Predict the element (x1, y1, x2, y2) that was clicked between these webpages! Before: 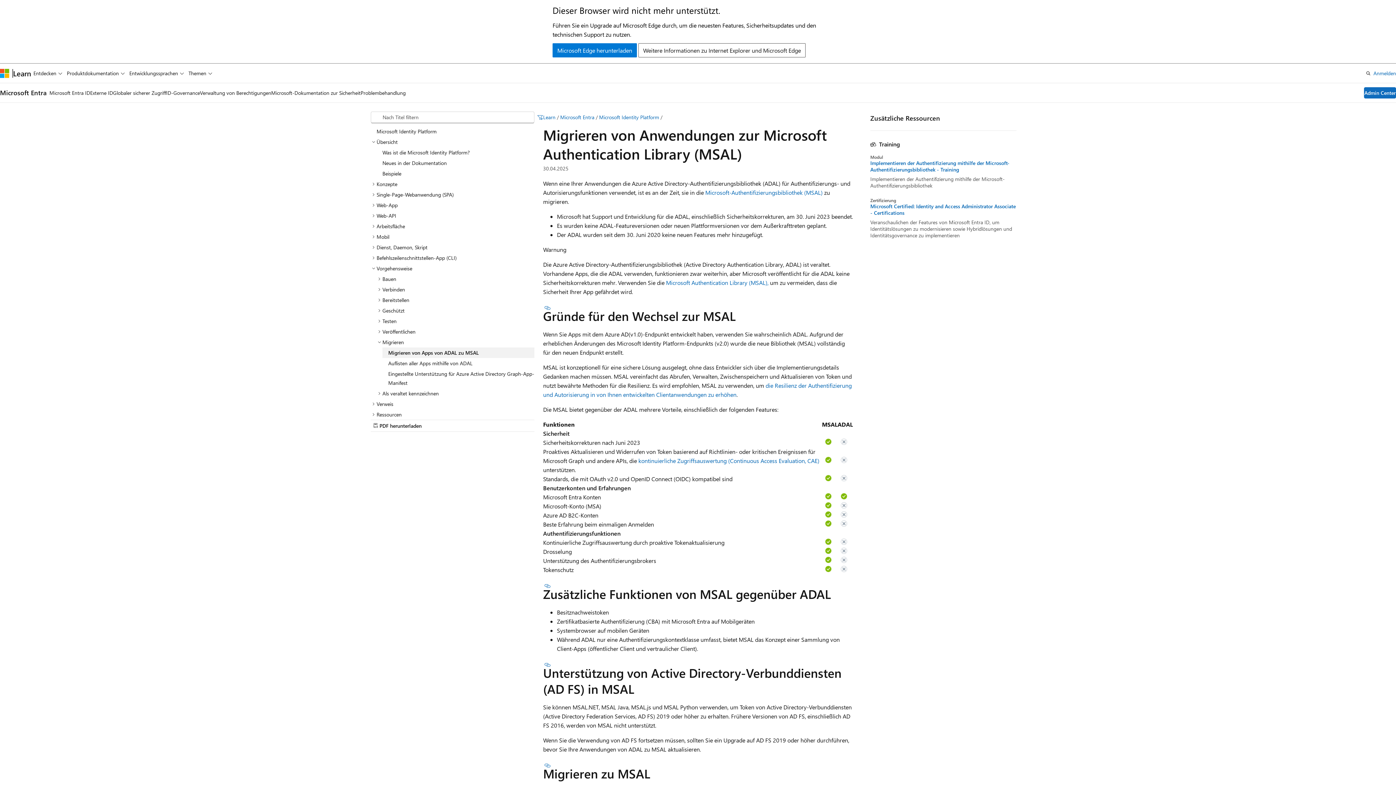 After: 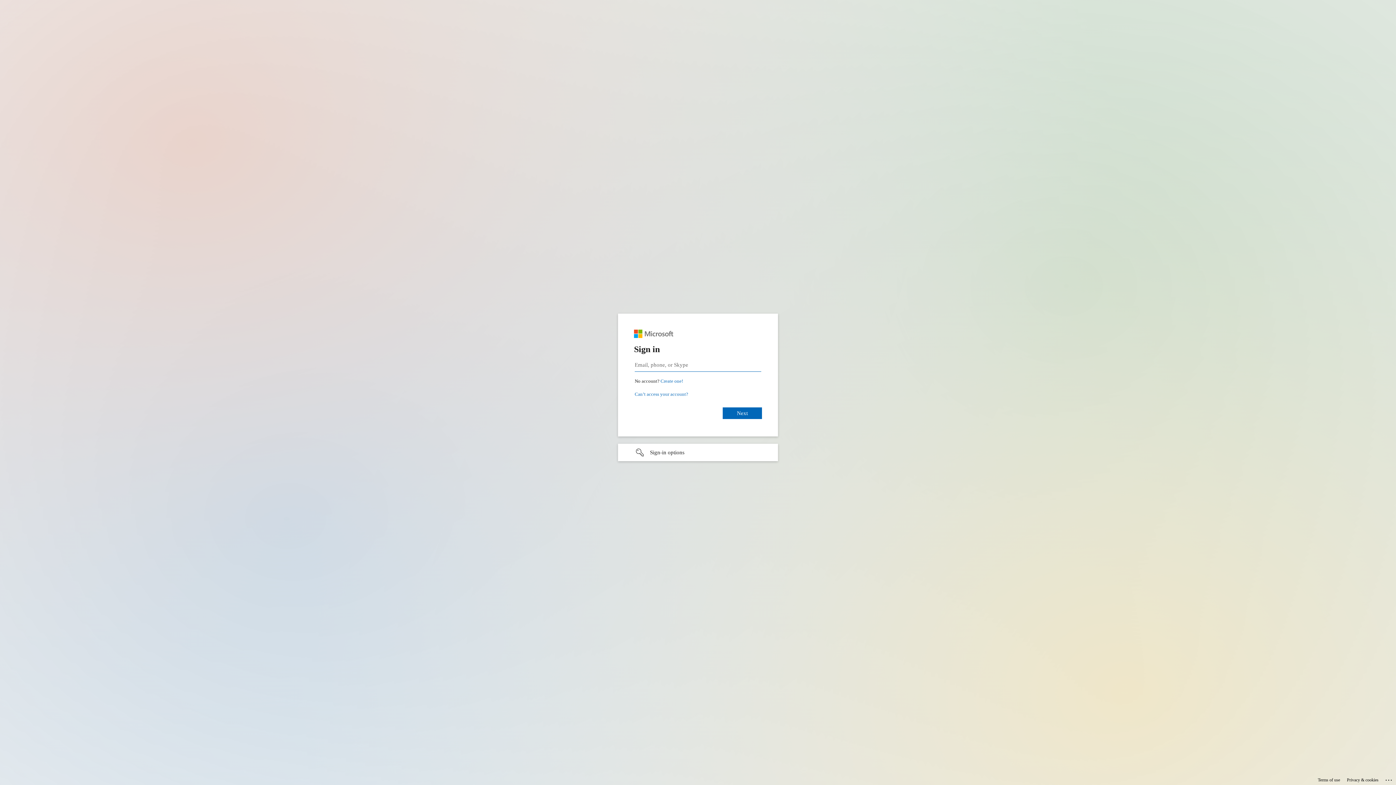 Action: bbox: (1373, 68, 1396, 77) label: Anmelden